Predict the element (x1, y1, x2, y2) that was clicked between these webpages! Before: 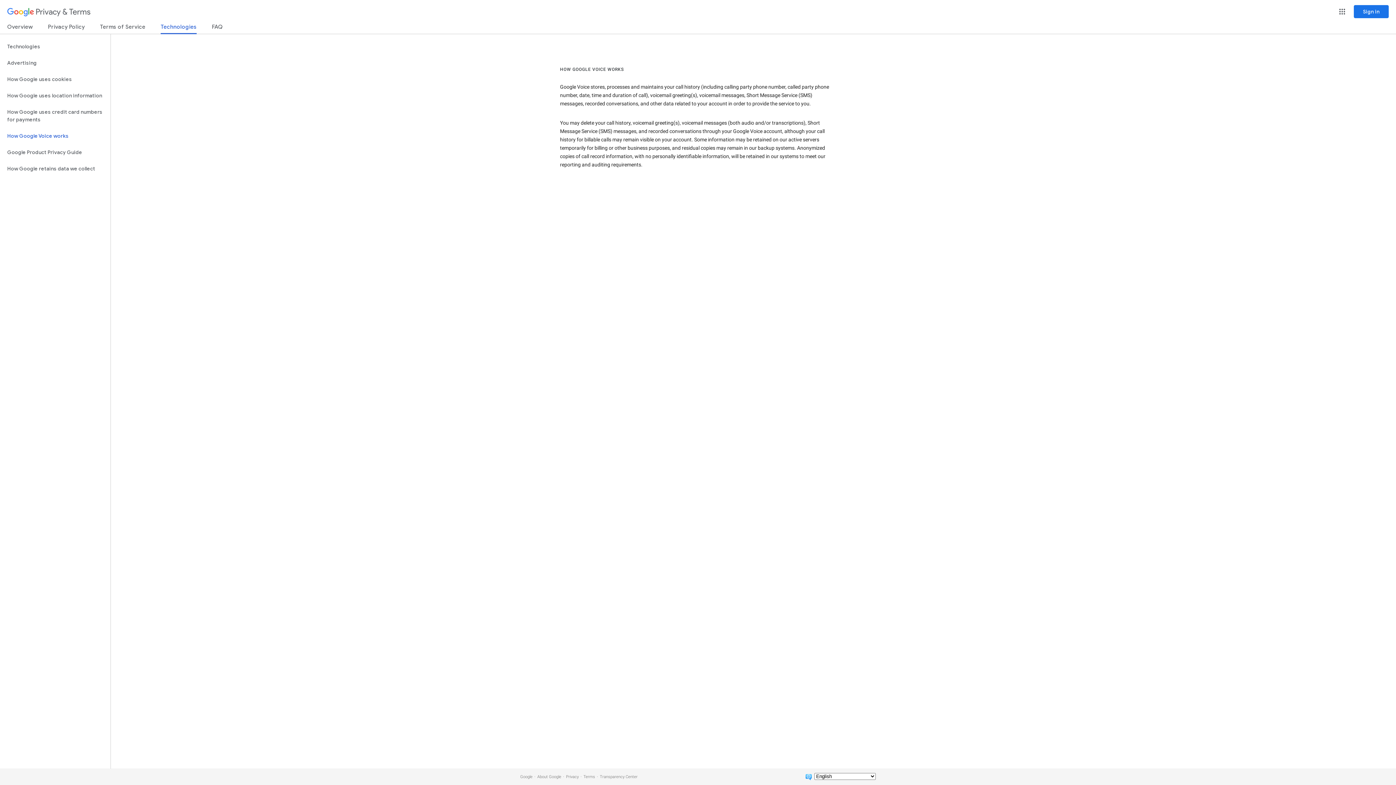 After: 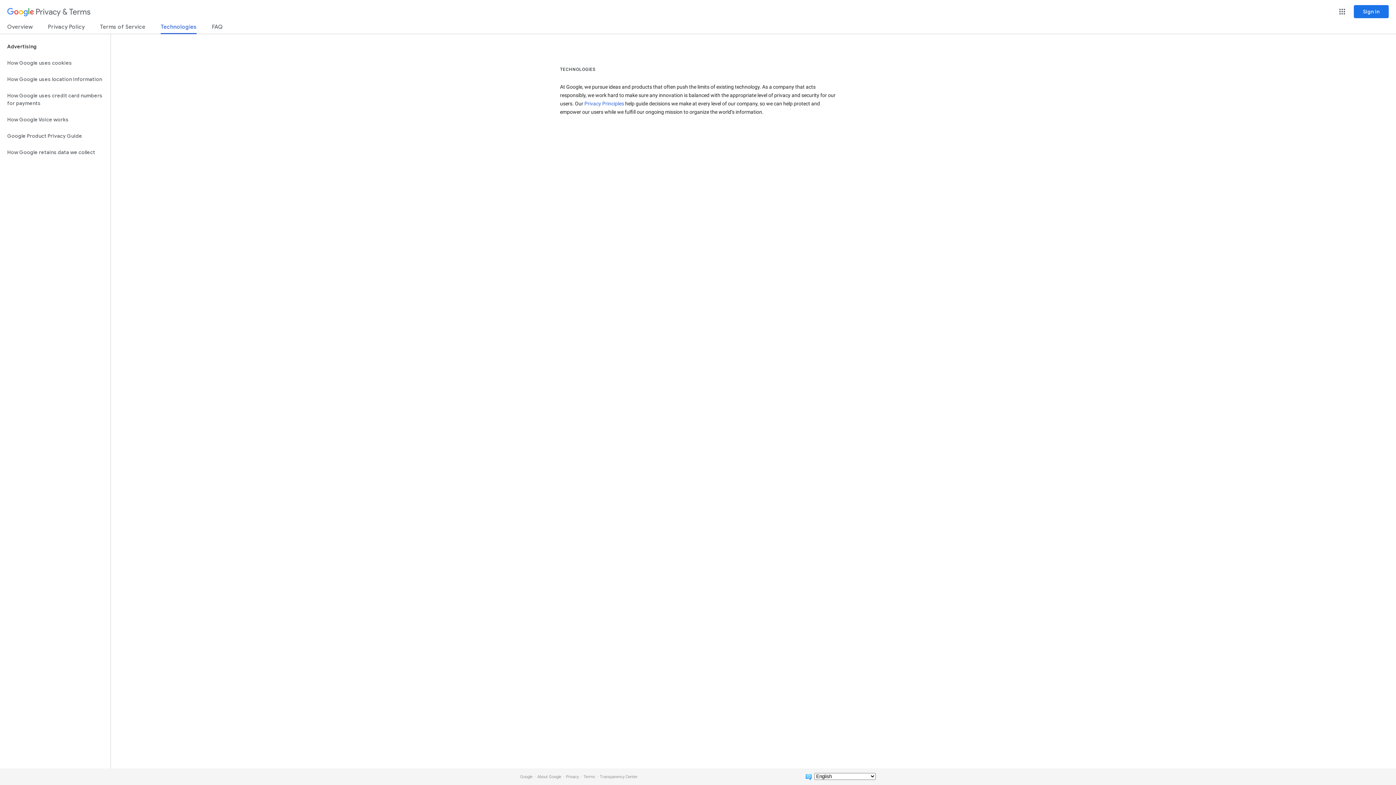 Action: label: Technologies bbox: (0, 38, 110, 54)